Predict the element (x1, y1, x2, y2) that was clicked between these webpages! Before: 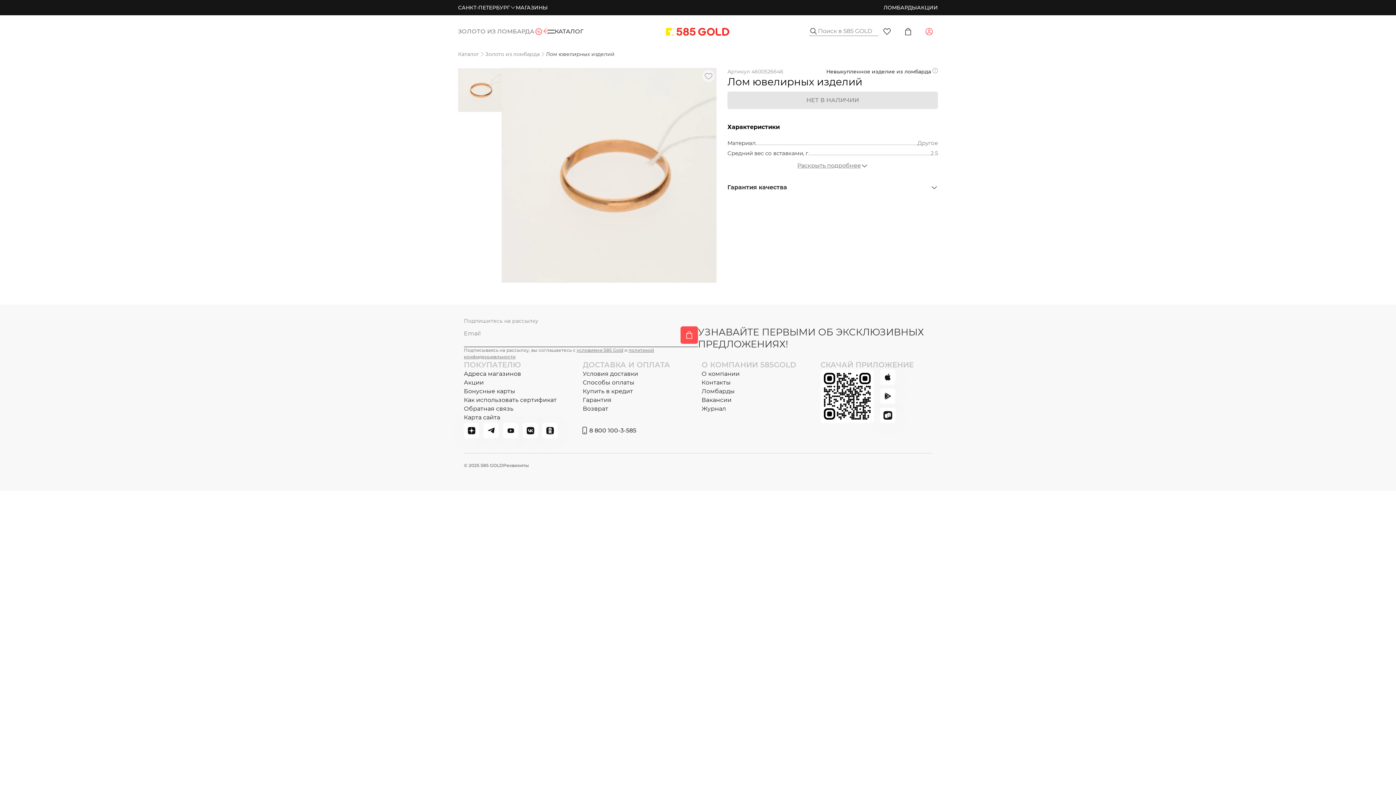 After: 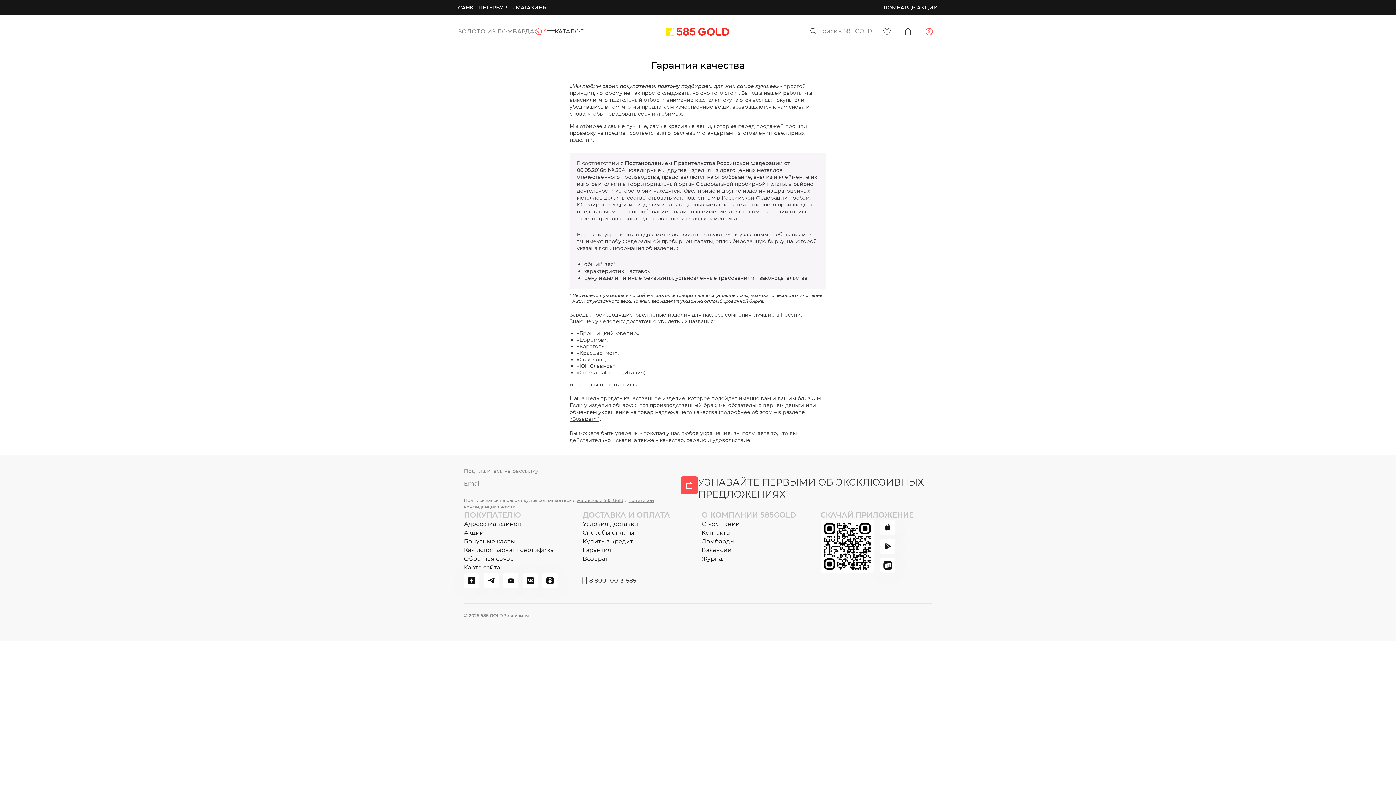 Action: label: Гарантия bbox: (582, 396, 611, 404)